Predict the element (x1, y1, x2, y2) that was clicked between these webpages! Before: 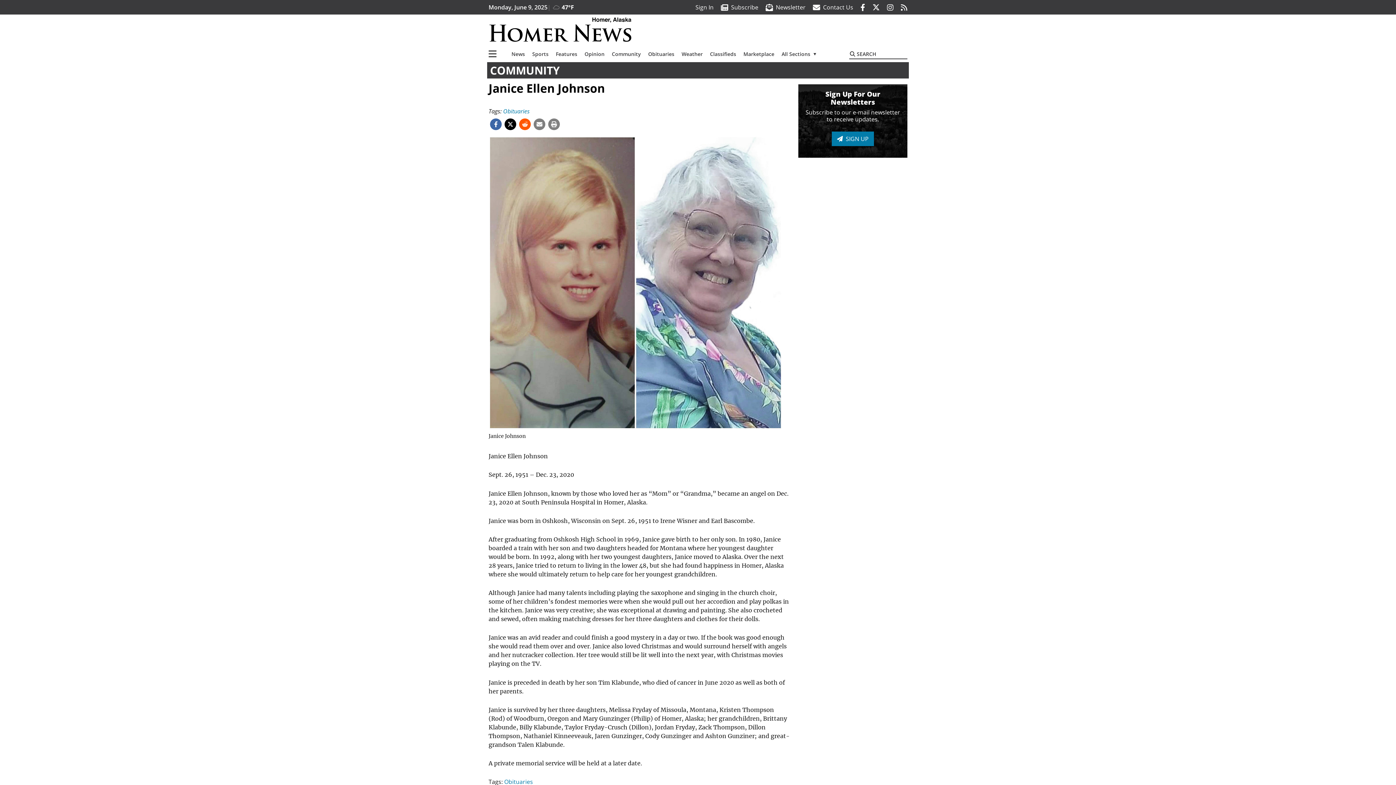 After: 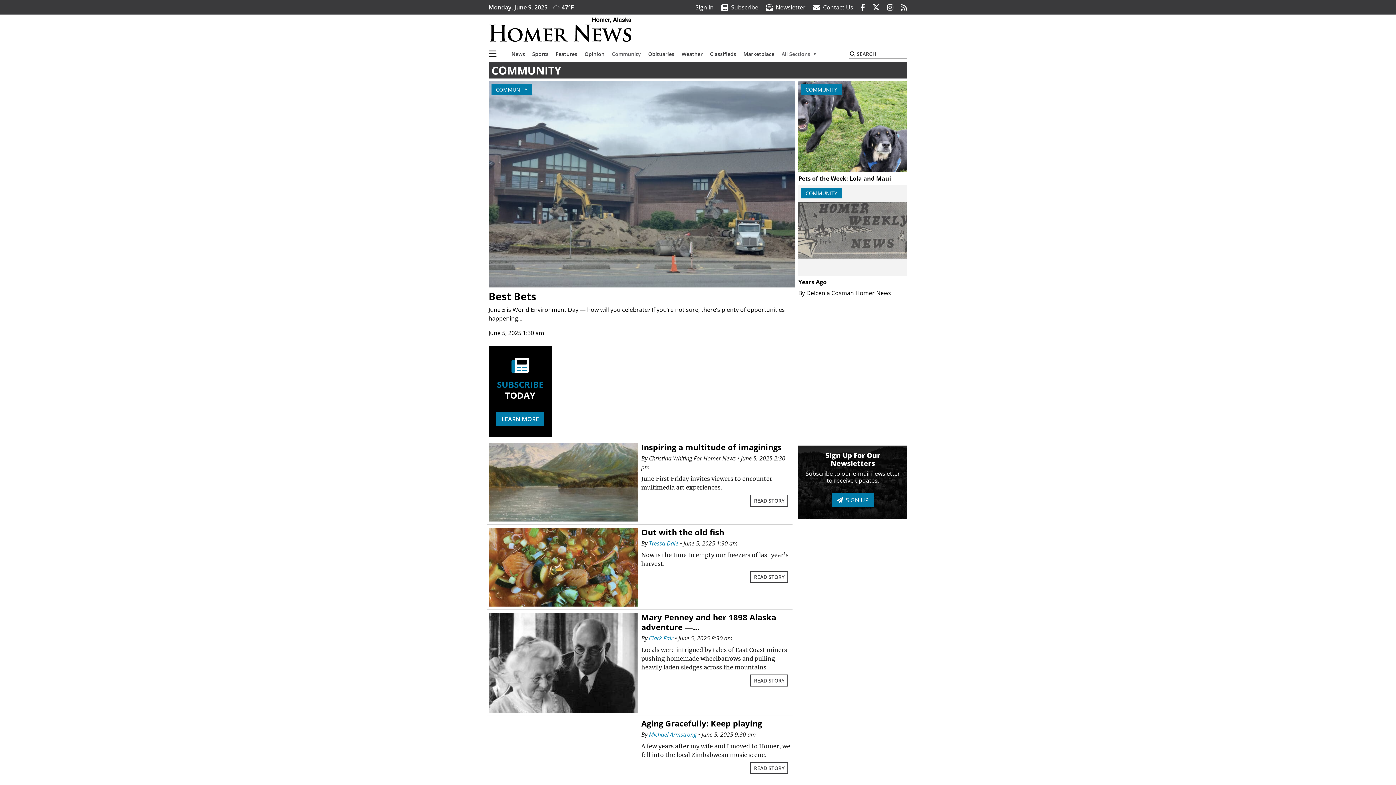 Action: bbox: (487, 62, 562, 78) label: COMMUNITY